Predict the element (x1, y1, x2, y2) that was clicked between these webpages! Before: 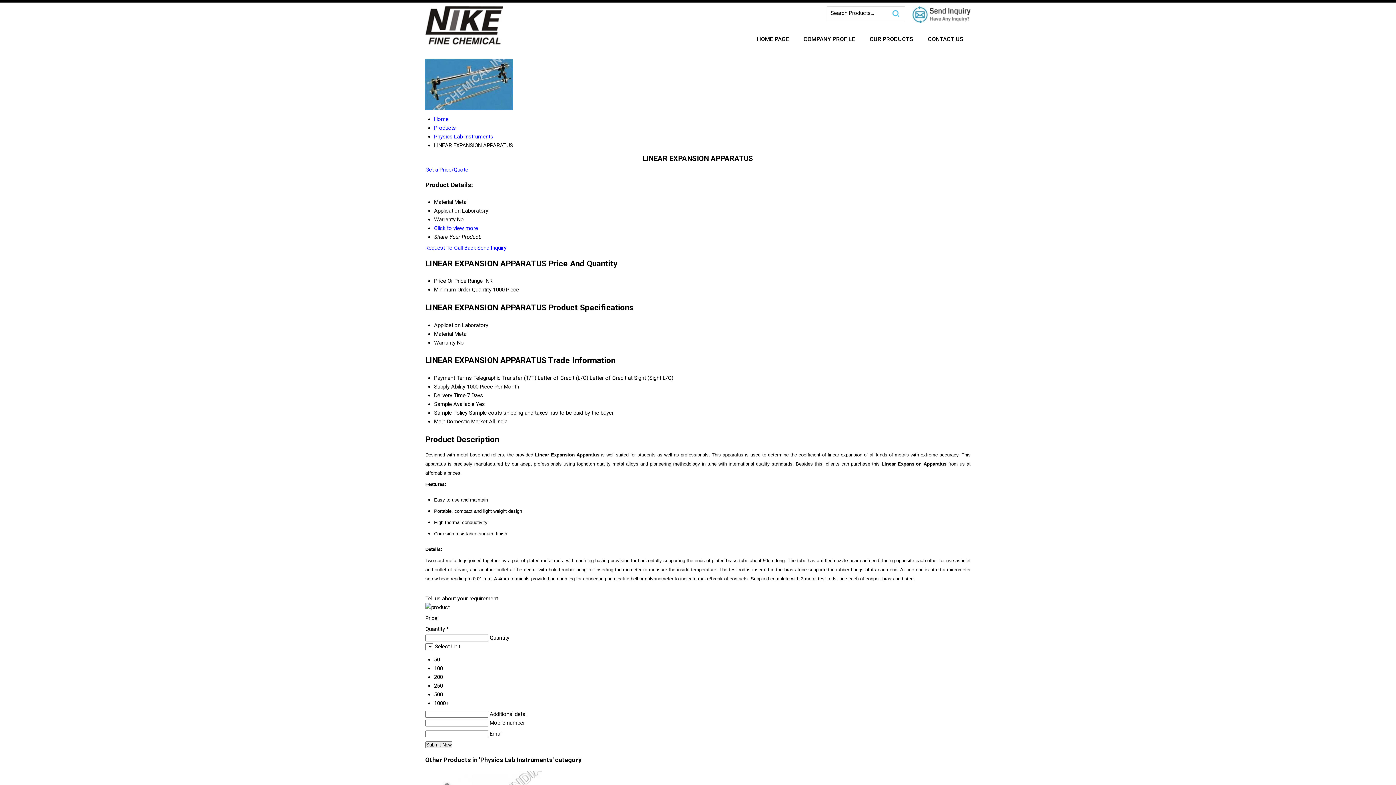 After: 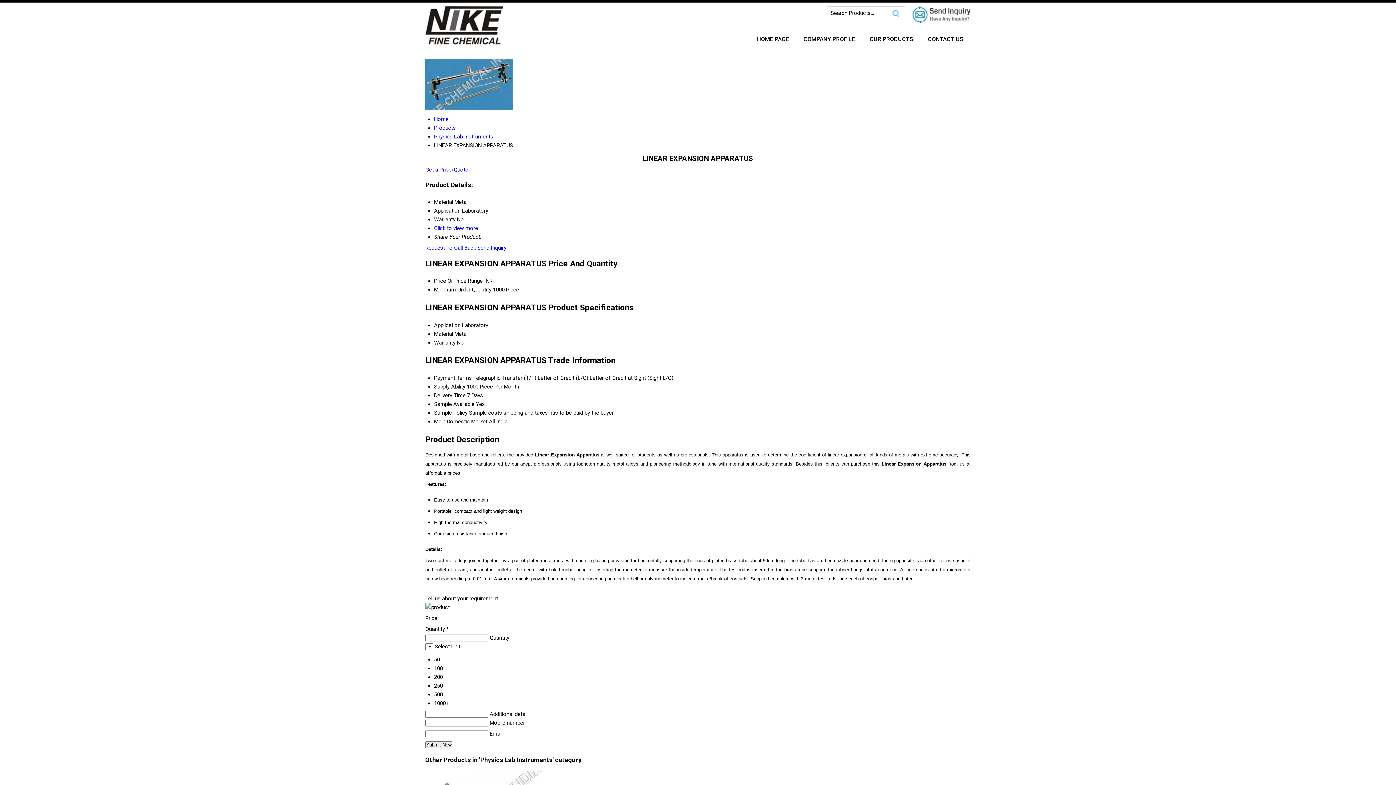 Action: bbox: (477, 244, 506, 251) label: Send Inquiry